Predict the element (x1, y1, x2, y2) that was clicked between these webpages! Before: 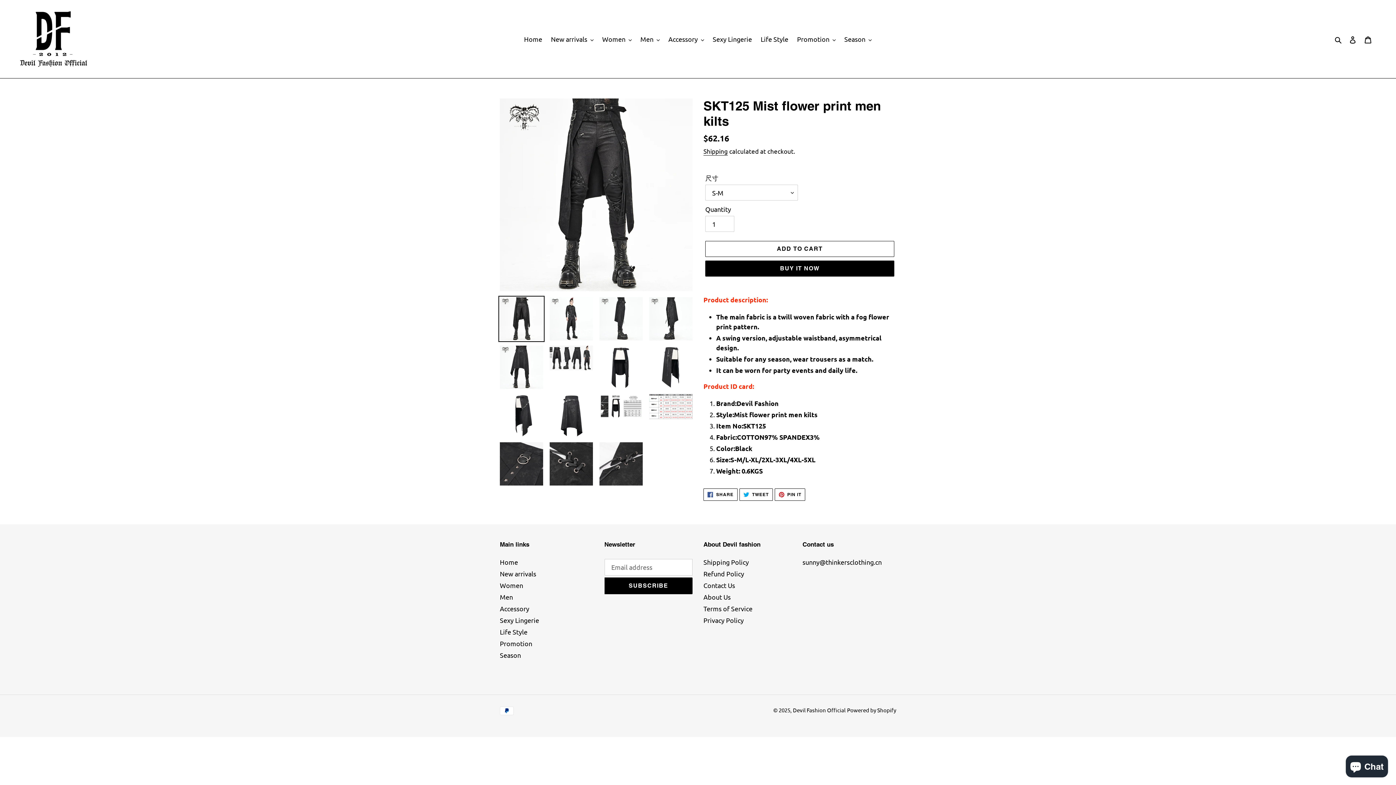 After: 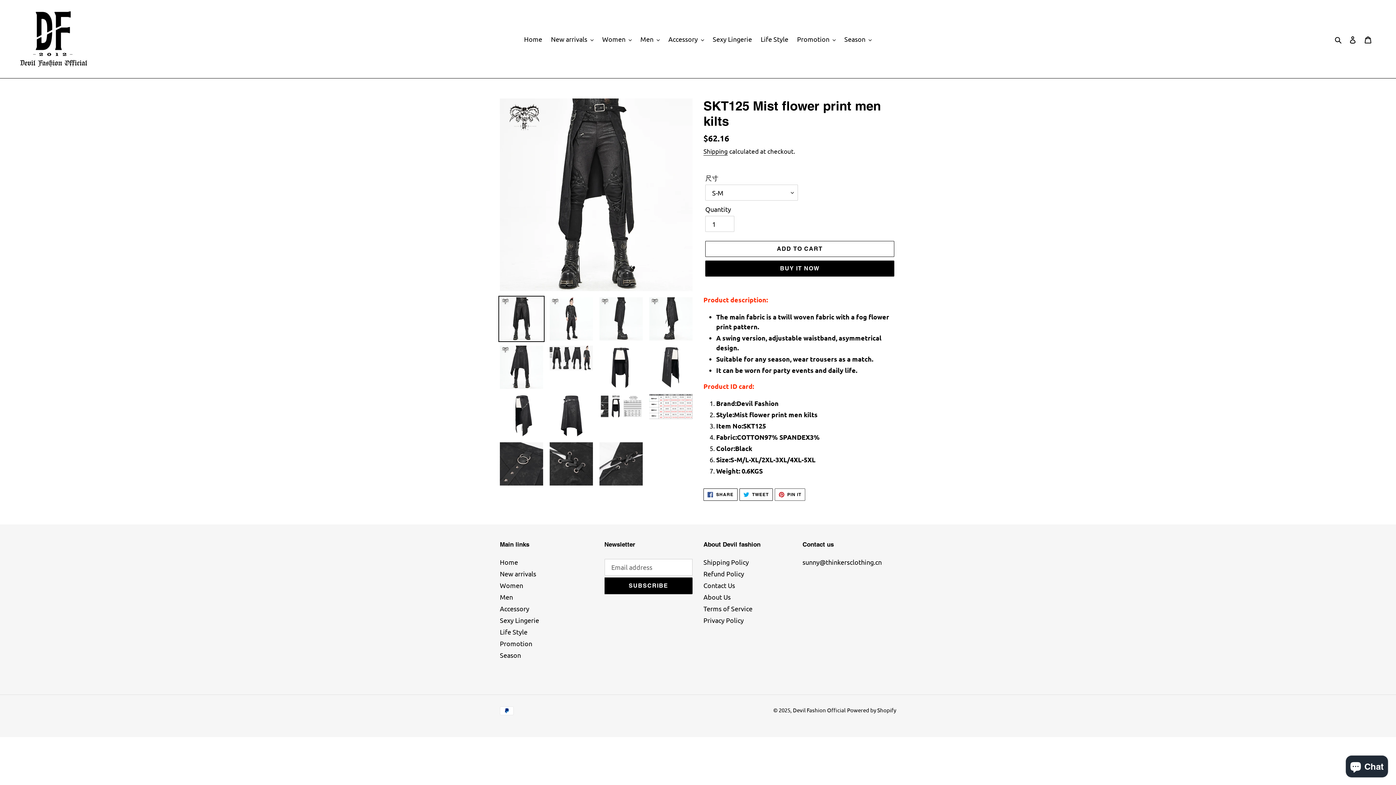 Action: label:  PIN IT
PIN ON PINTEREST bbox: (774, 488, 805, 501)